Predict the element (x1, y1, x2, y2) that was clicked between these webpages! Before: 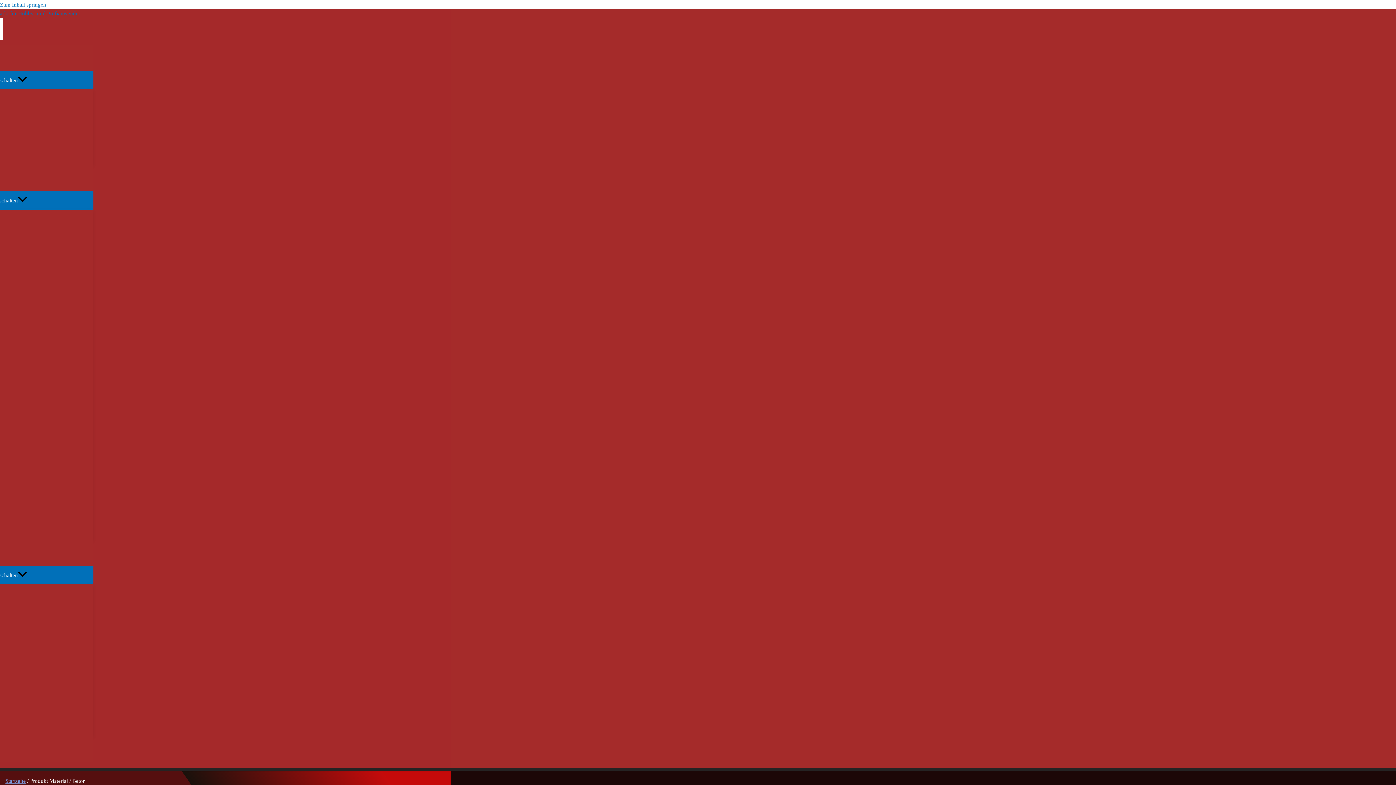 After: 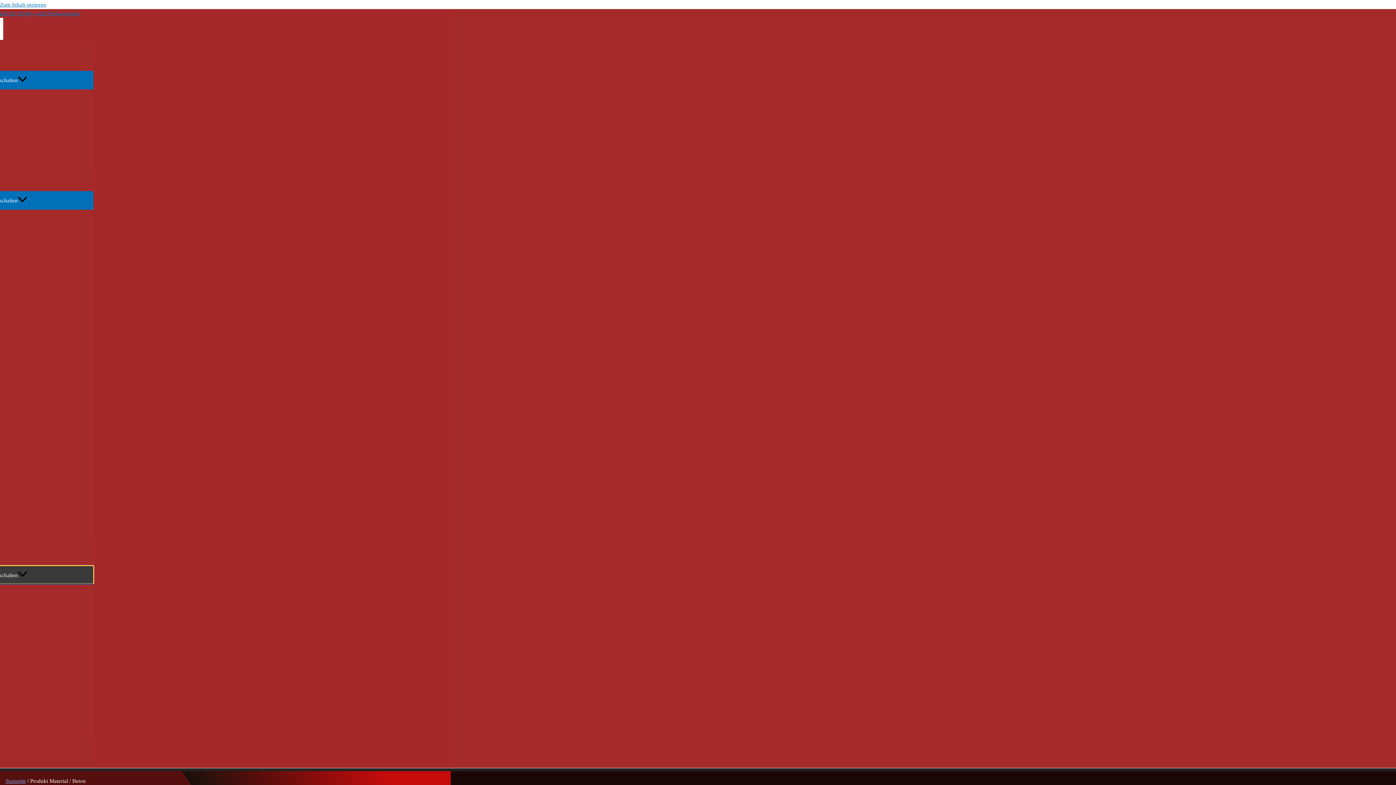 Action: label: Menü umschalten bbox: (-88, 566, 93, 584)